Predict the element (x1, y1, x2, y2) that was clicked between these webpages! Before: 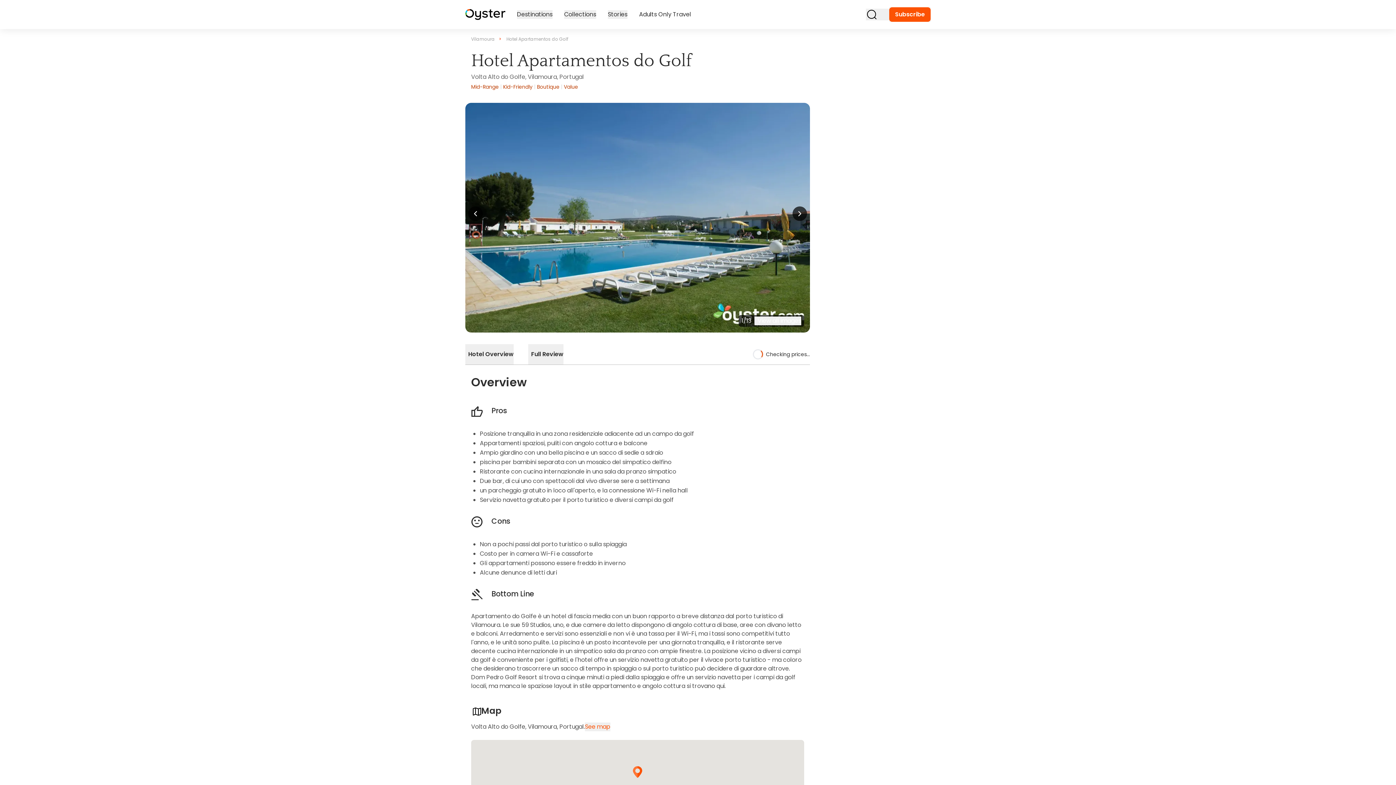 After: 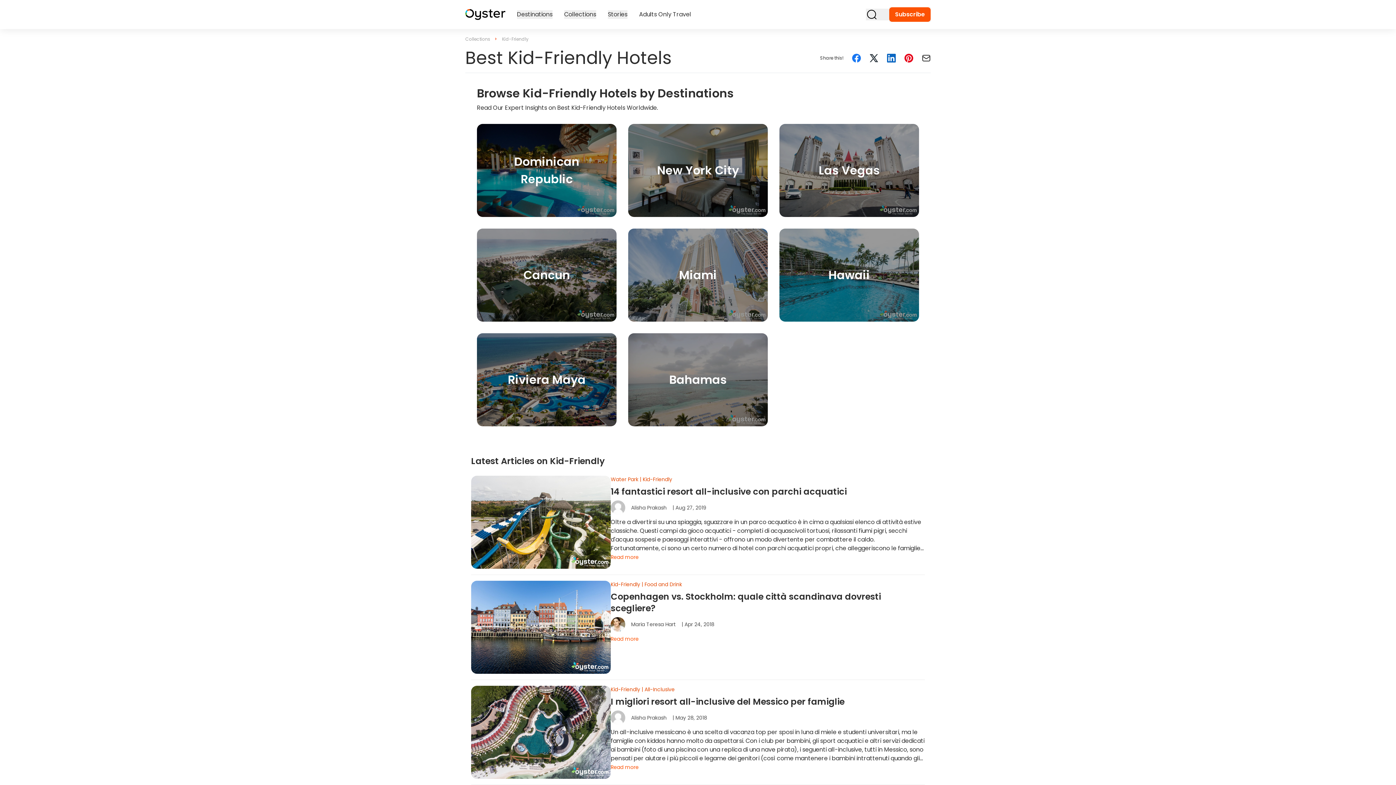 Action: label: Kid-Friendly  bbox: (503, 83, 534, 90)